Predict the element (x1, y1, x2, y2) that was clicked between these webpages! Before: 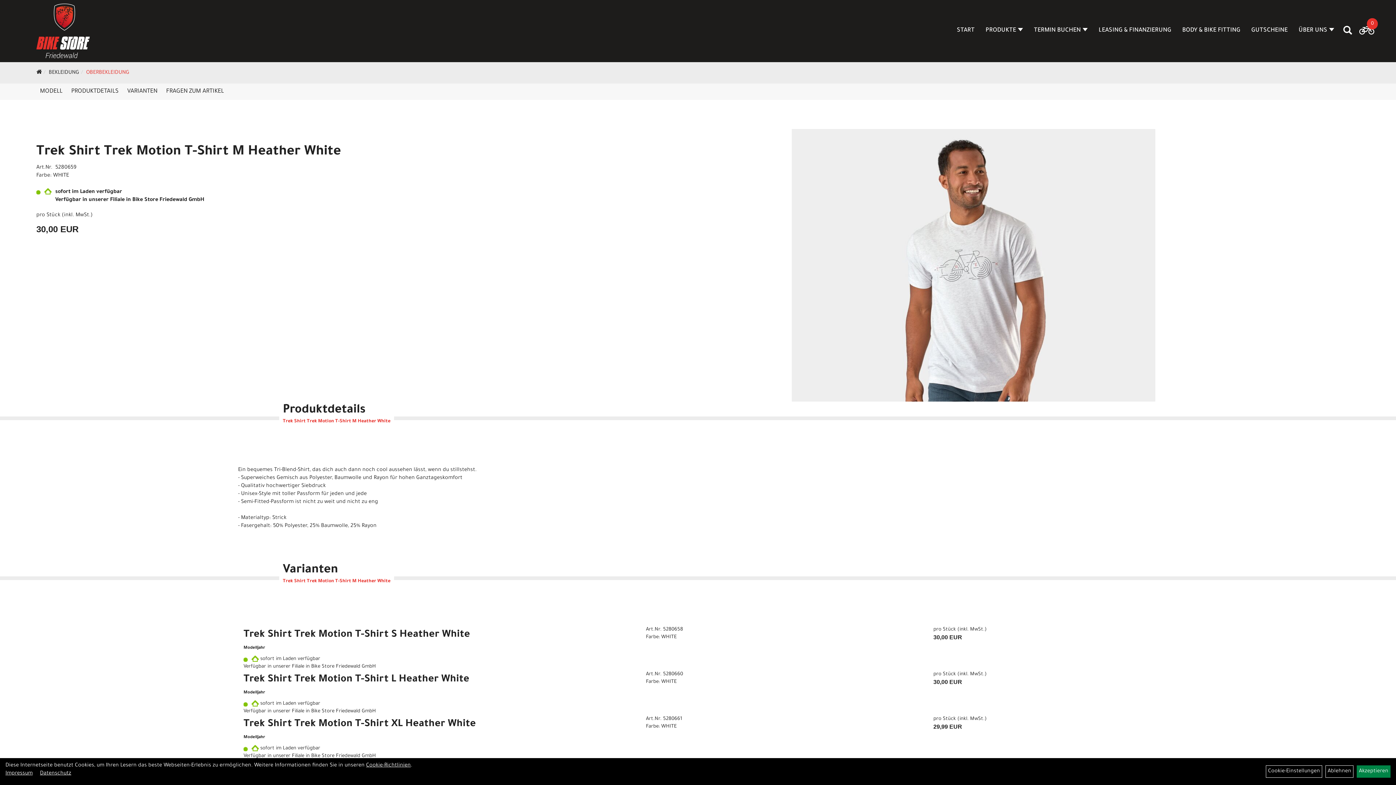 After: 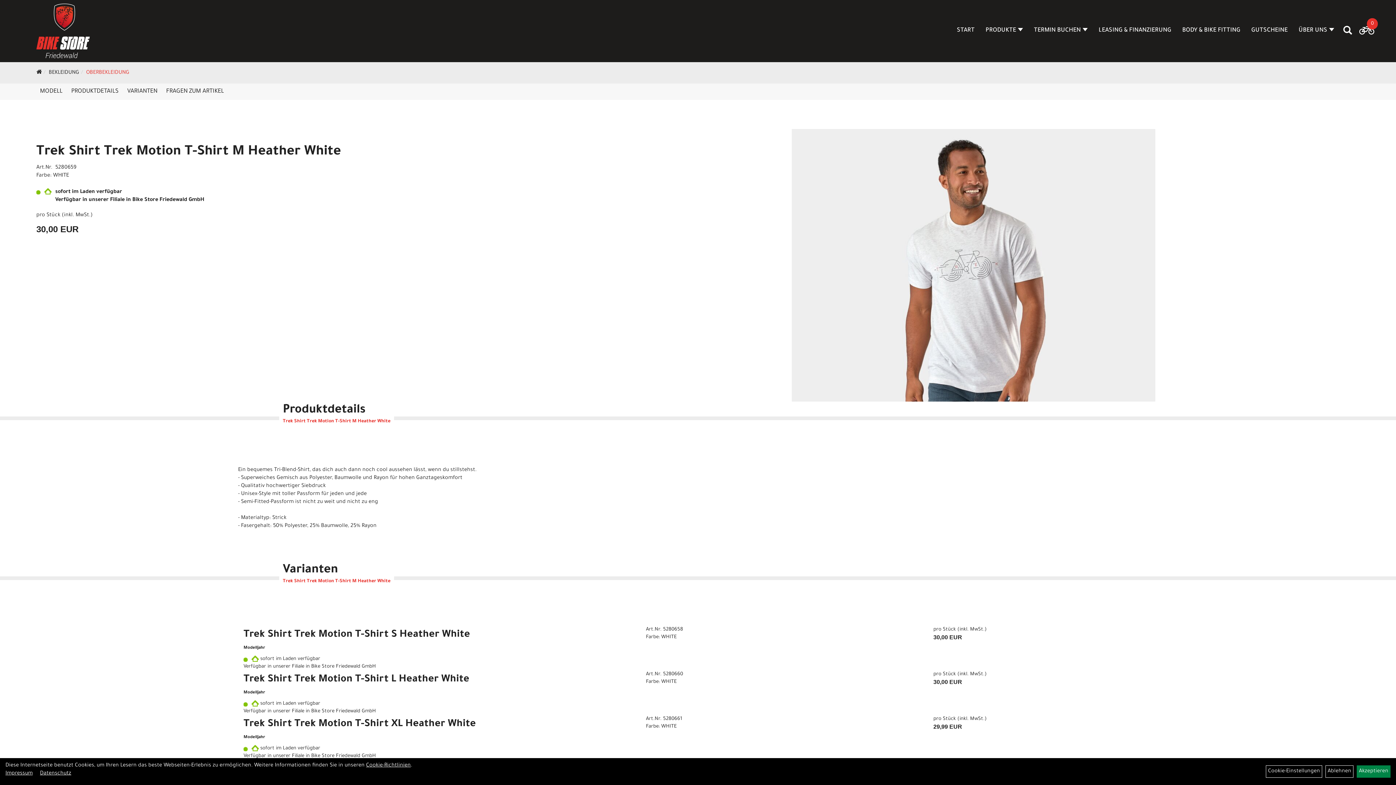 Action: bbox: (36, 145, 341, 159) label: Trek Shirt Trek Motion T-Shirt M Heather White